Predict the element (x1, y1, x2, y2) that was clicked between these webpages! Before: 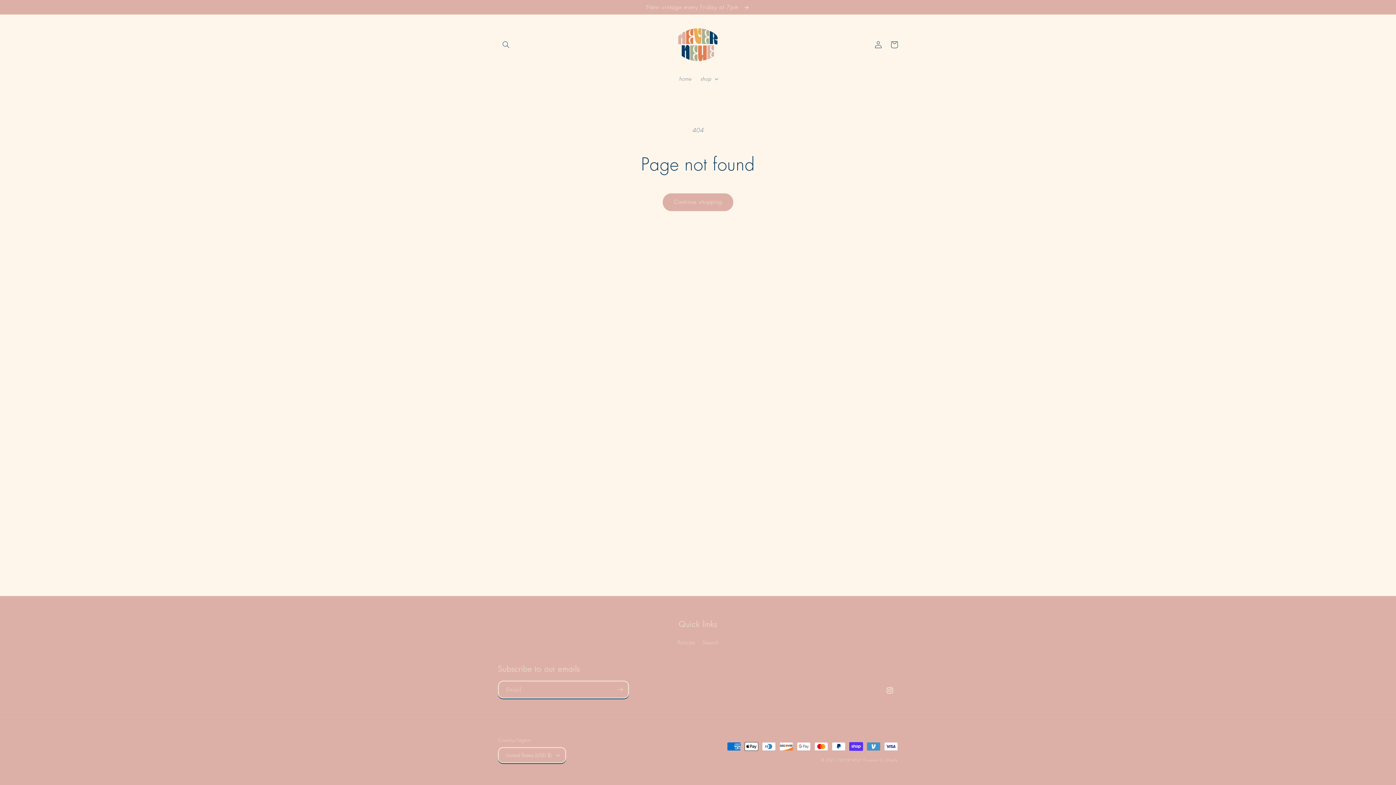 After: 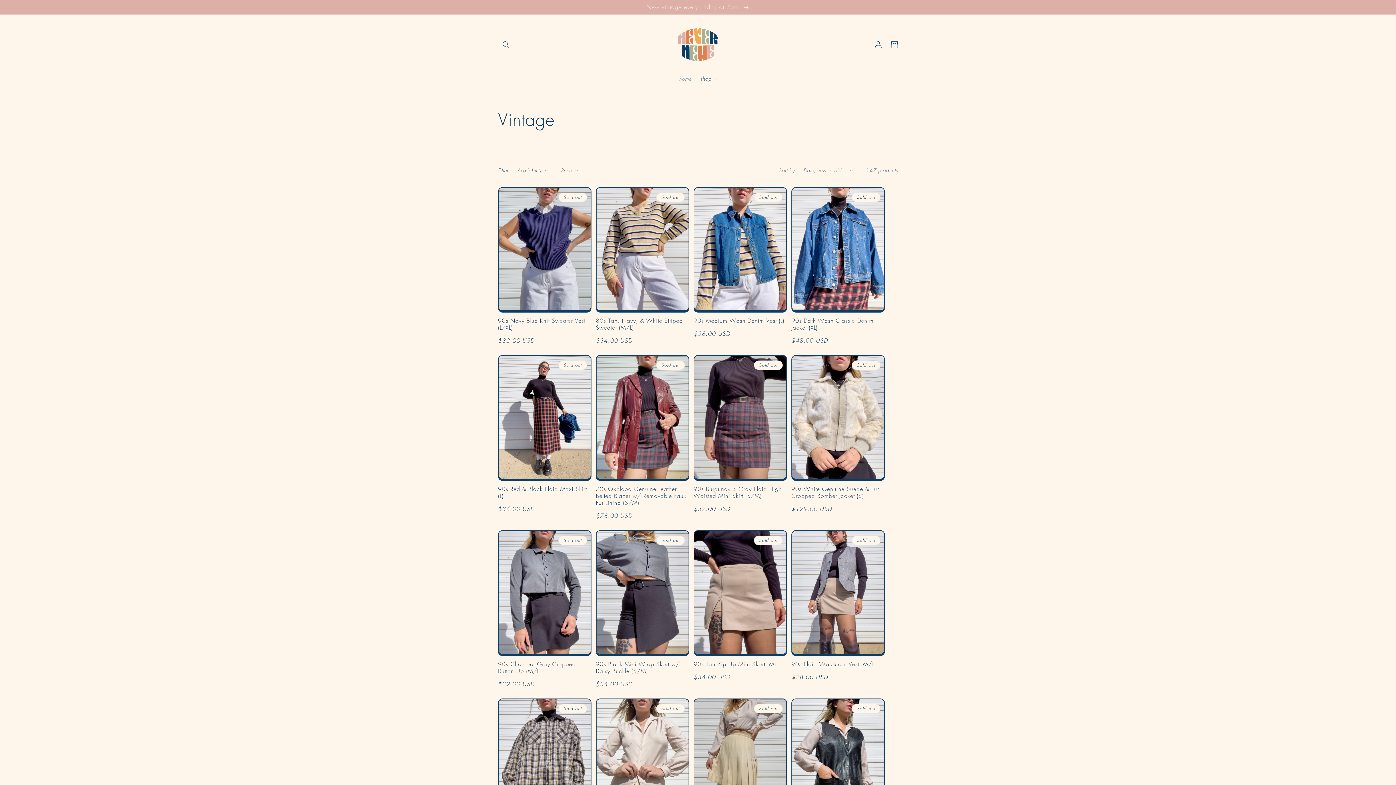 Action: bbox: (0, 0, 1396, 14) label: New vintage every Friday at 7pm 